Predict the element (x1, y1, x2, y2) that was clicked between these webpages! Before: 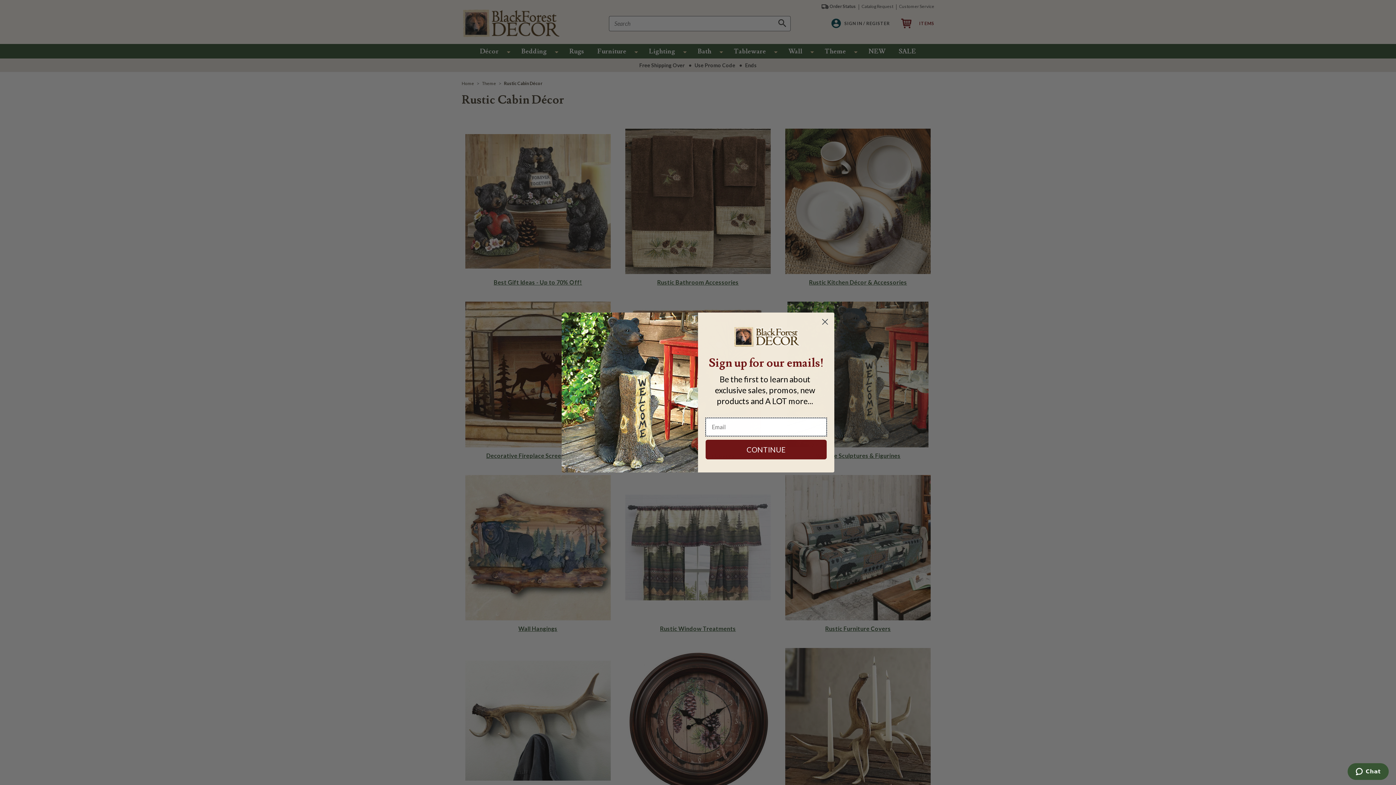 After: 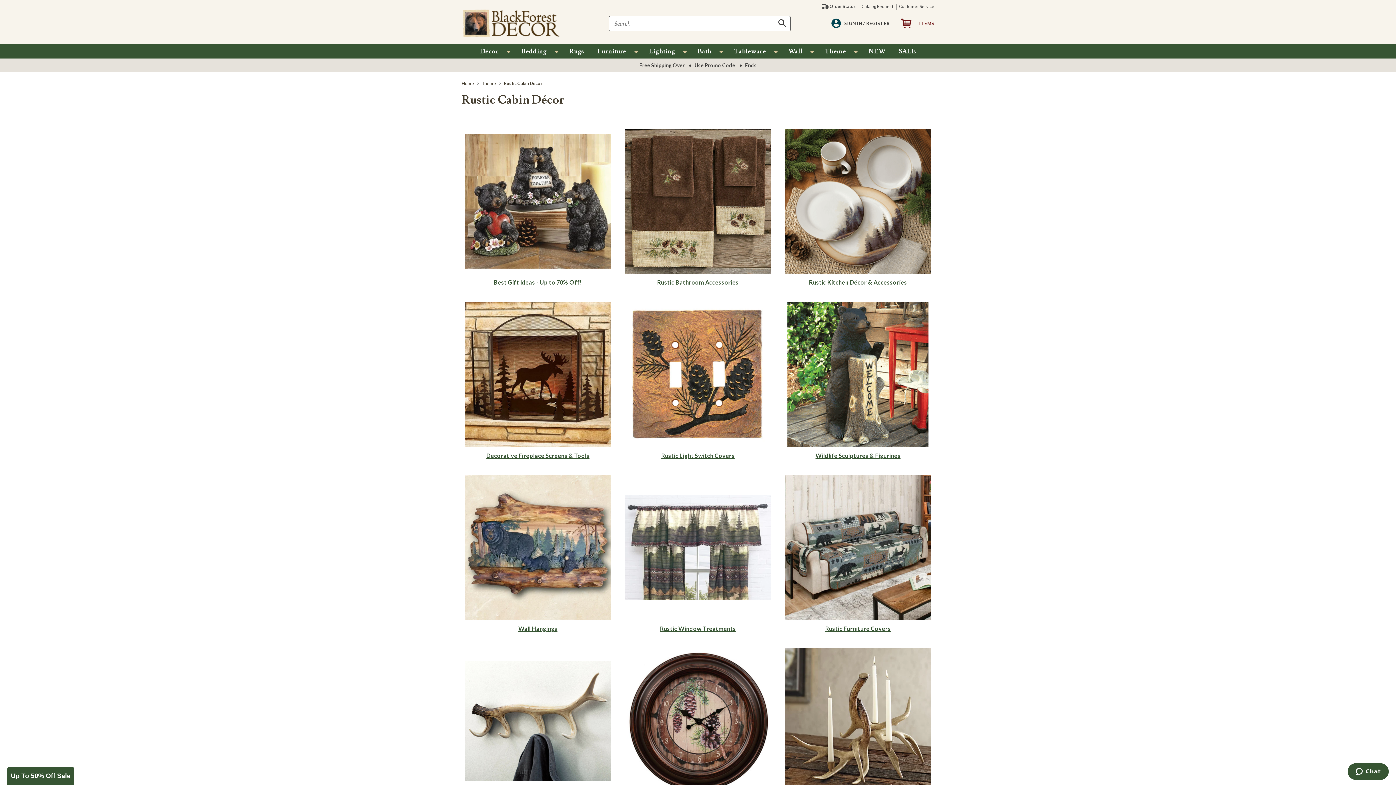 Action: bbox: (818, 315, 831, 328) label: Close dialog